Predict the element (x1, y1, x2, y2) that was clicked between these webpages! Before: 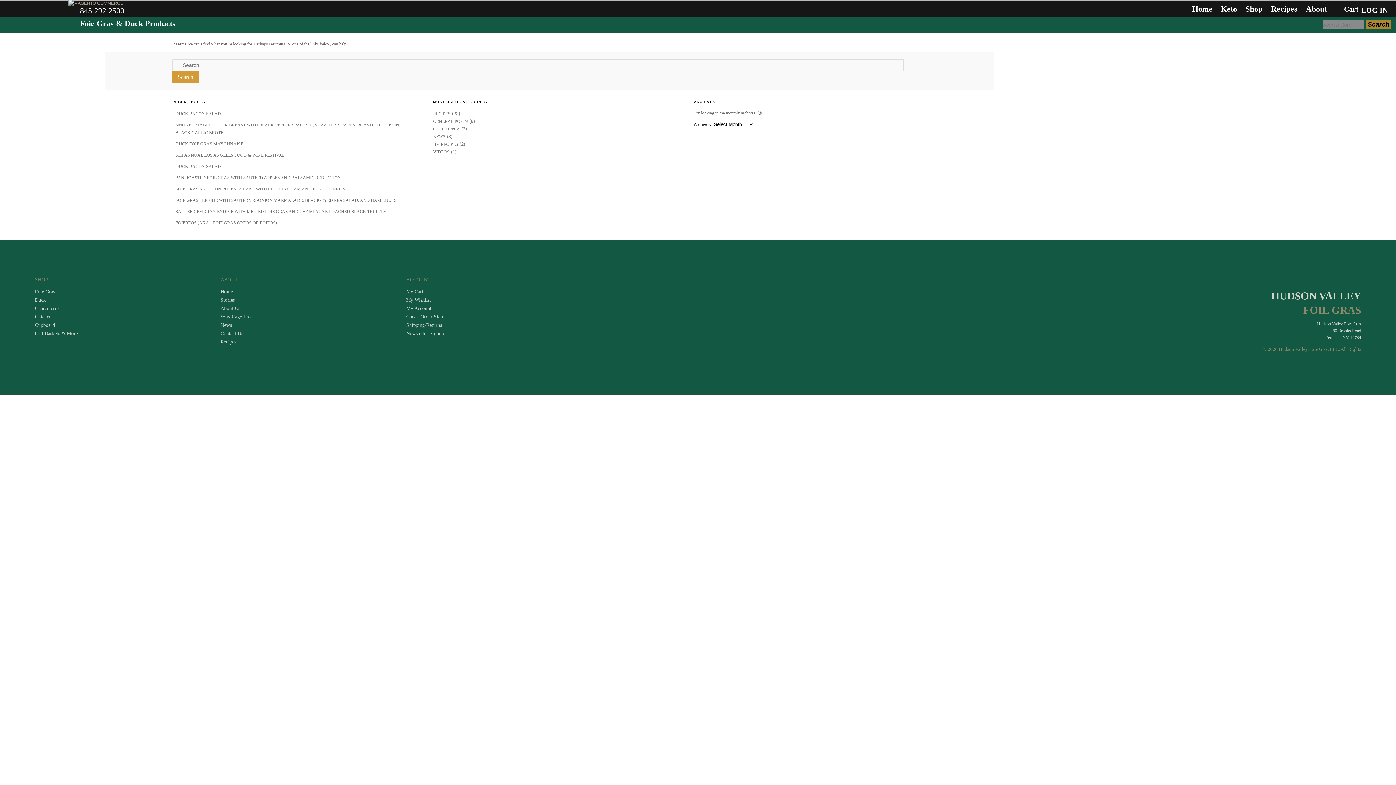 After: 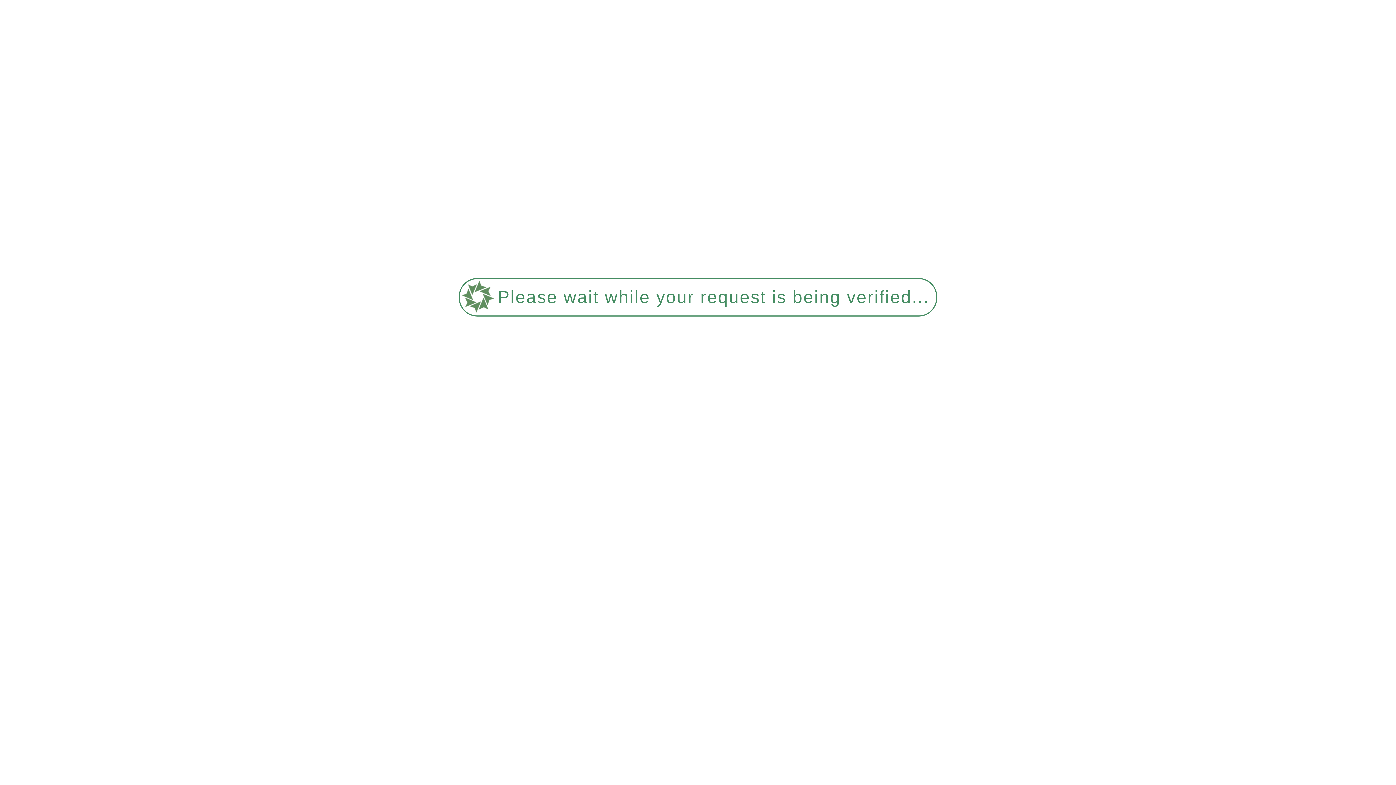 Action: label: DUCK BACON SALAD bbox: (175, 111, 221, 116)